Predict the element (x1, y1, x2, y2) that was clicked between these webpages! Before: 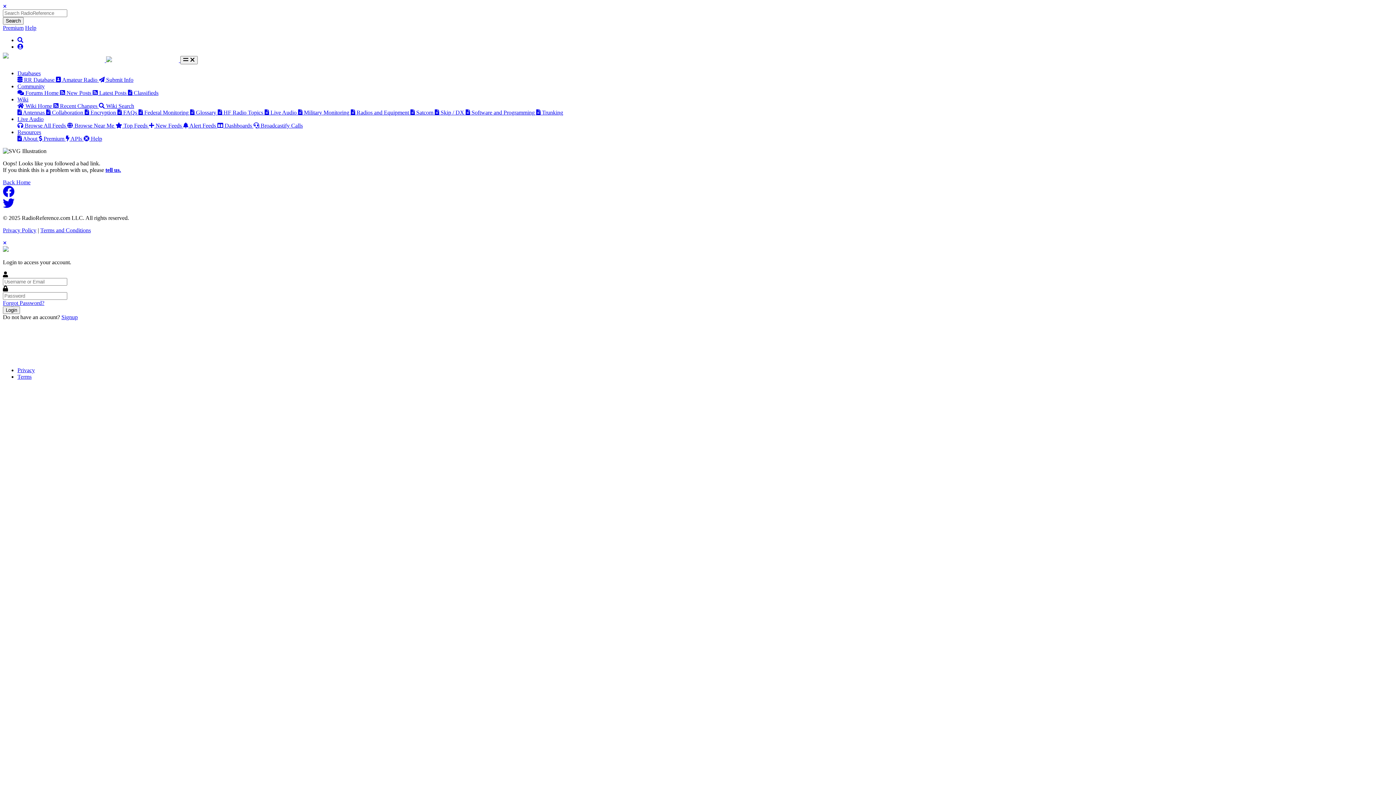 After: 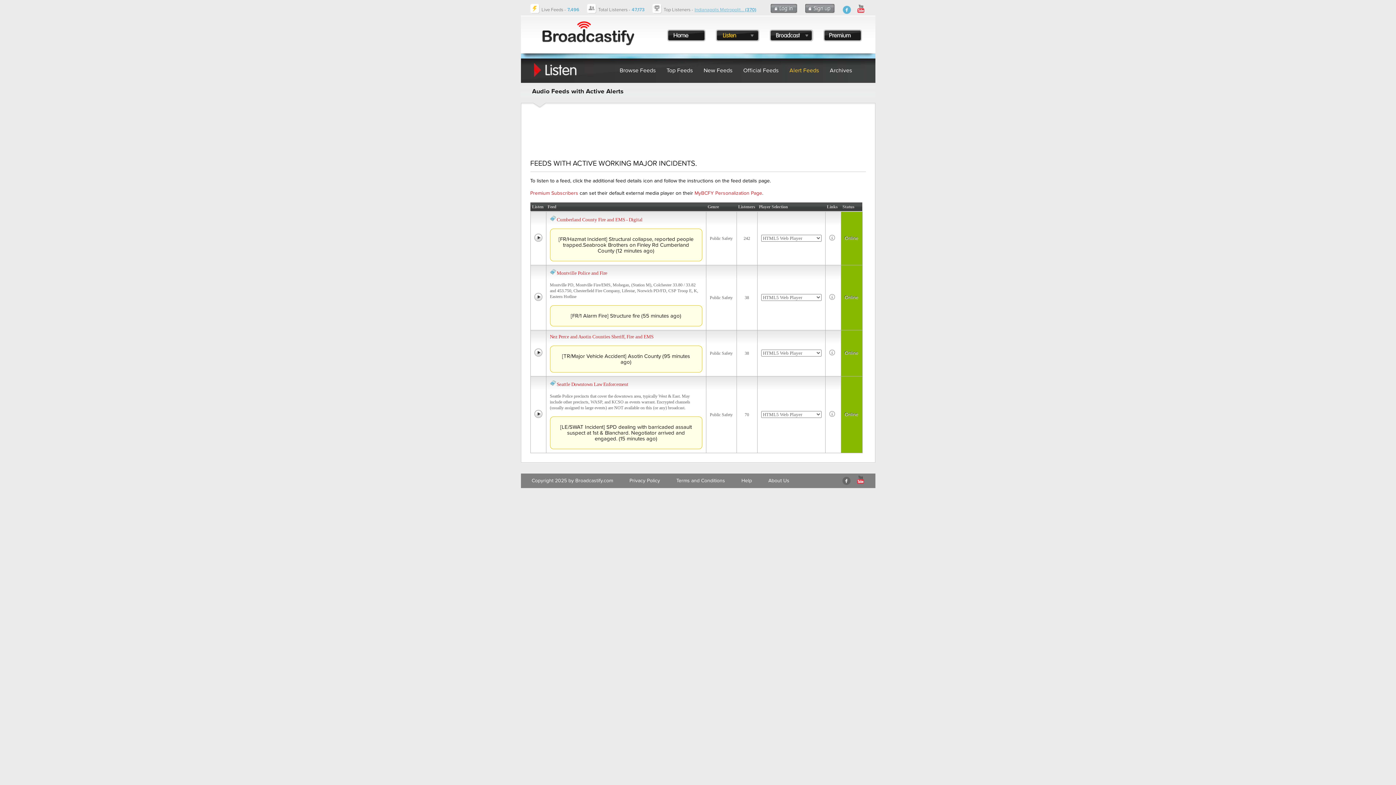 Action: label:  Alert Feeds  bbox: (183, 122, 217, 128)